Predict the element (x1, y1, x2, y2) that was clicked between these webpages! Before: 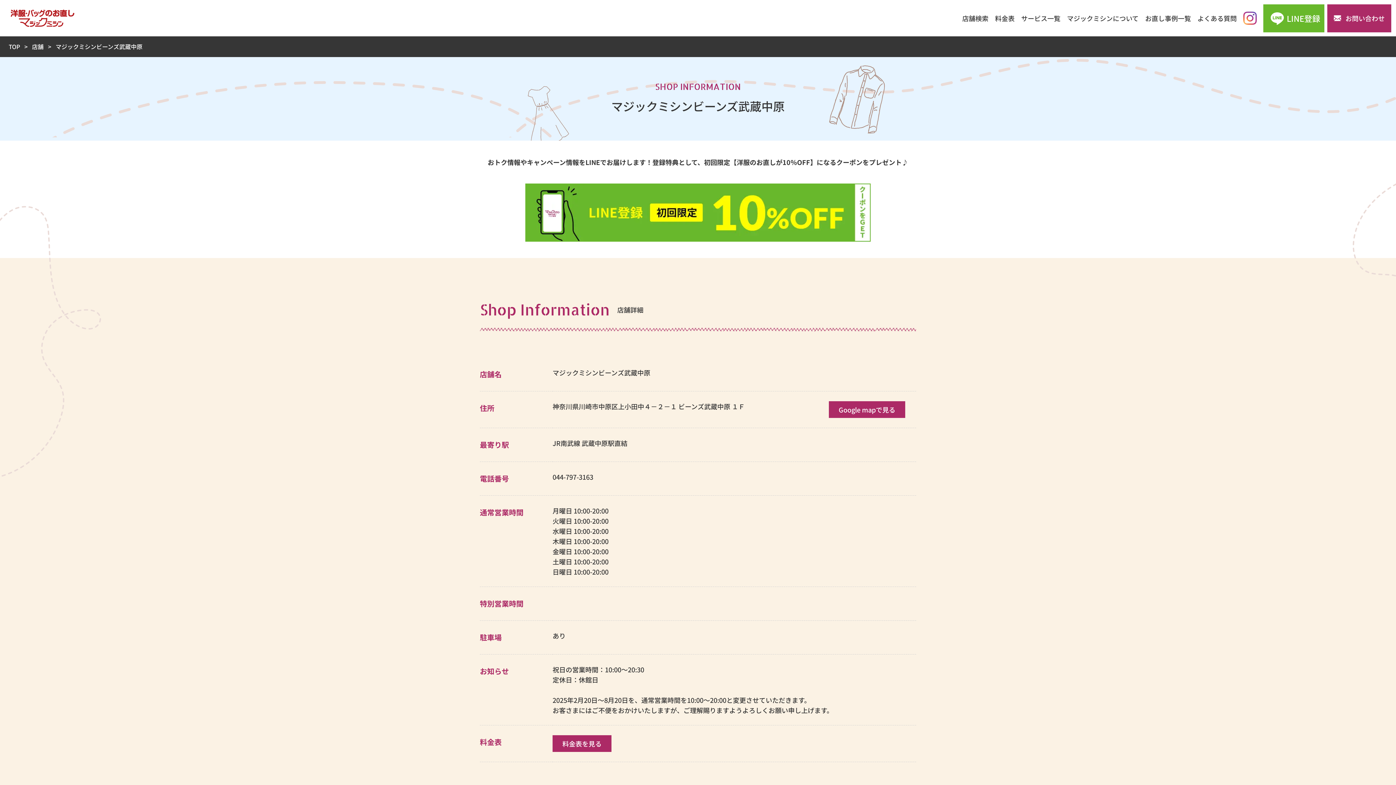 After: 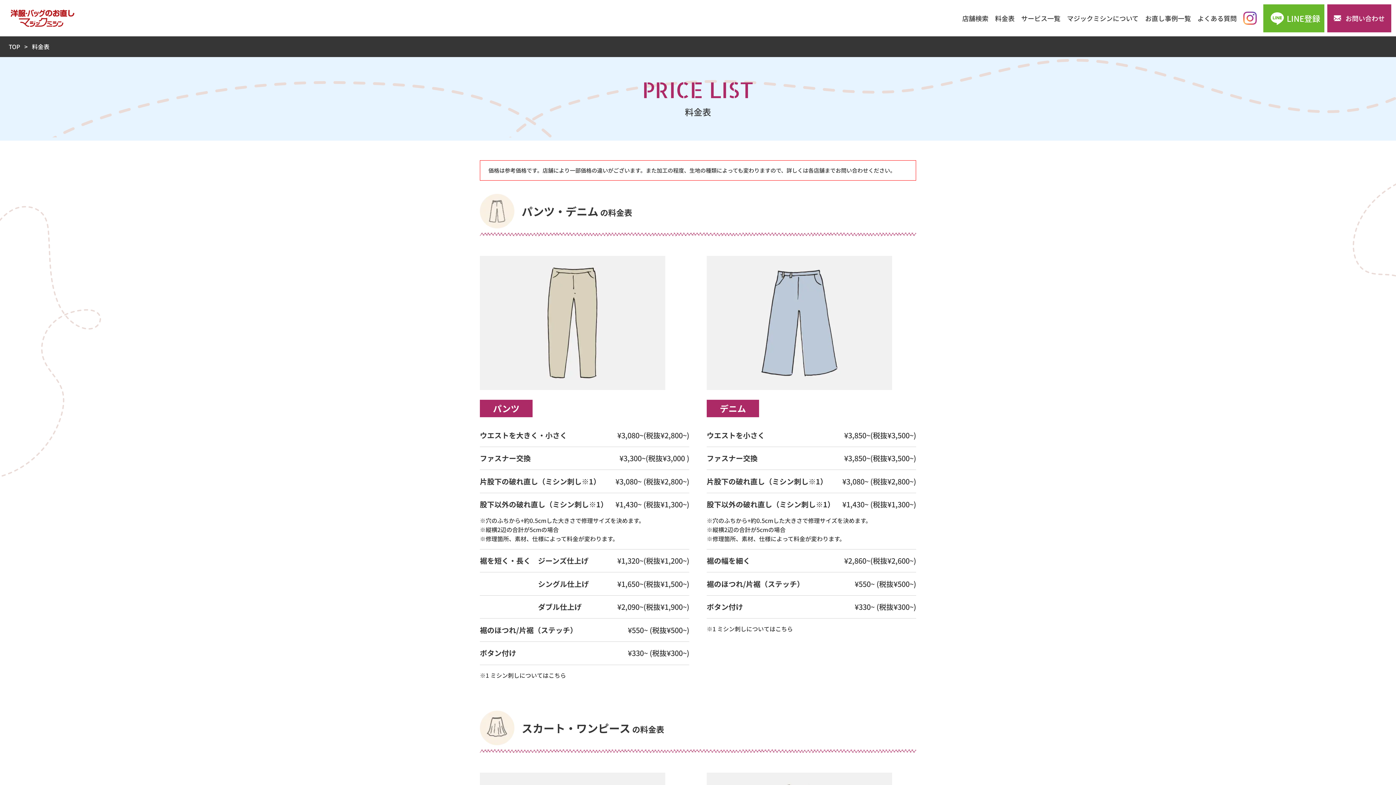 Action: bbox: (995, 4, 1014, 32) label: 料金表